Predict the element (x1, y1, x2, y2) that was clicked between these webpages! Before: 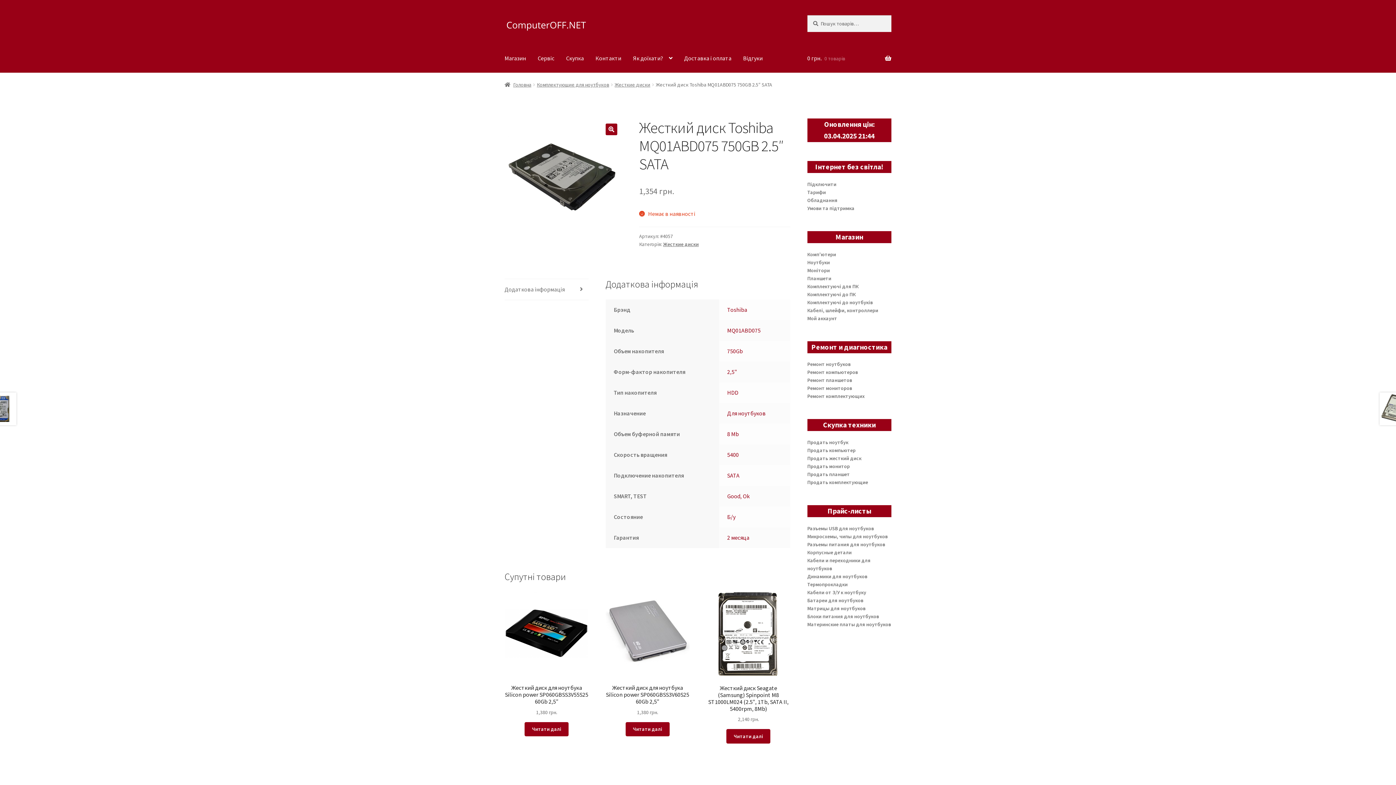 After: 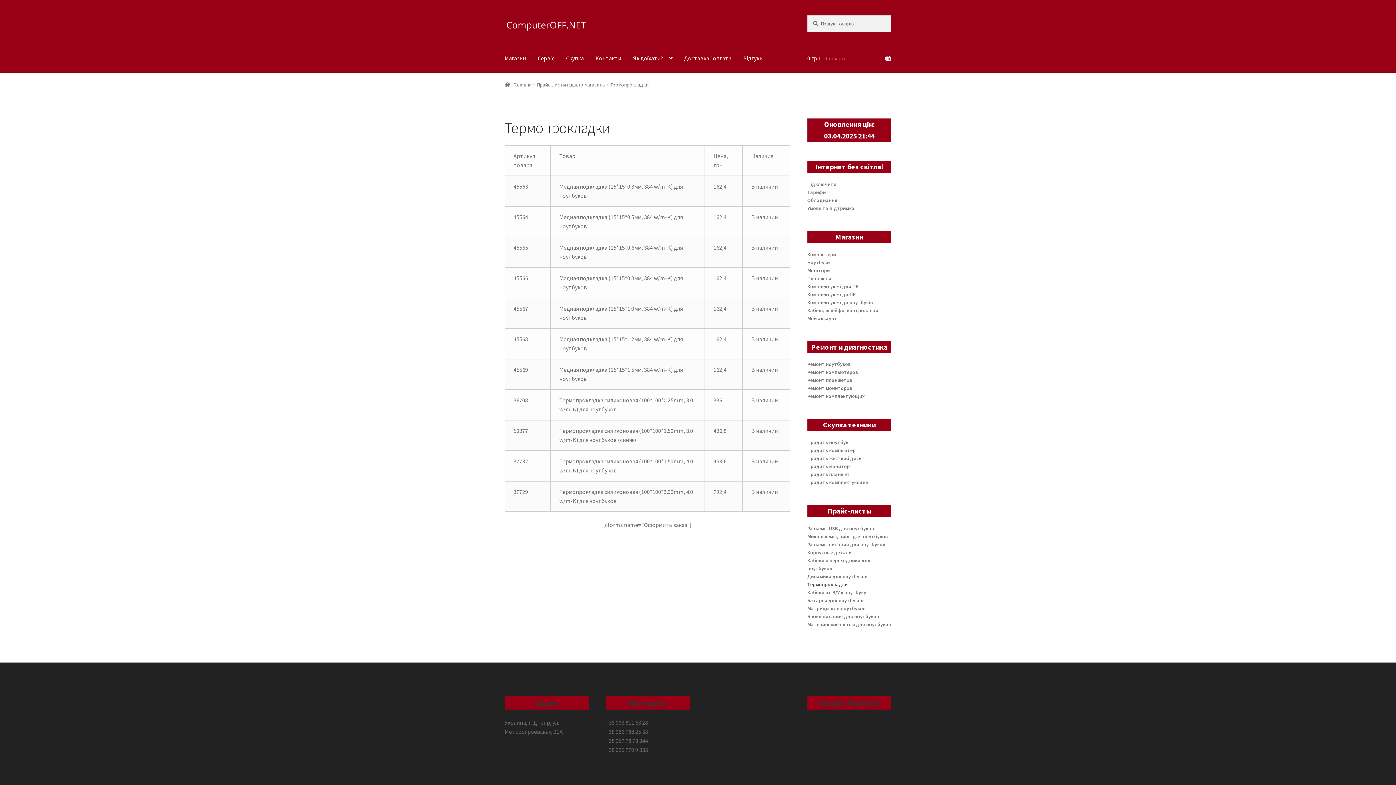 Action: label: Термопрокладки bbox: (807, 581, 847, 587)